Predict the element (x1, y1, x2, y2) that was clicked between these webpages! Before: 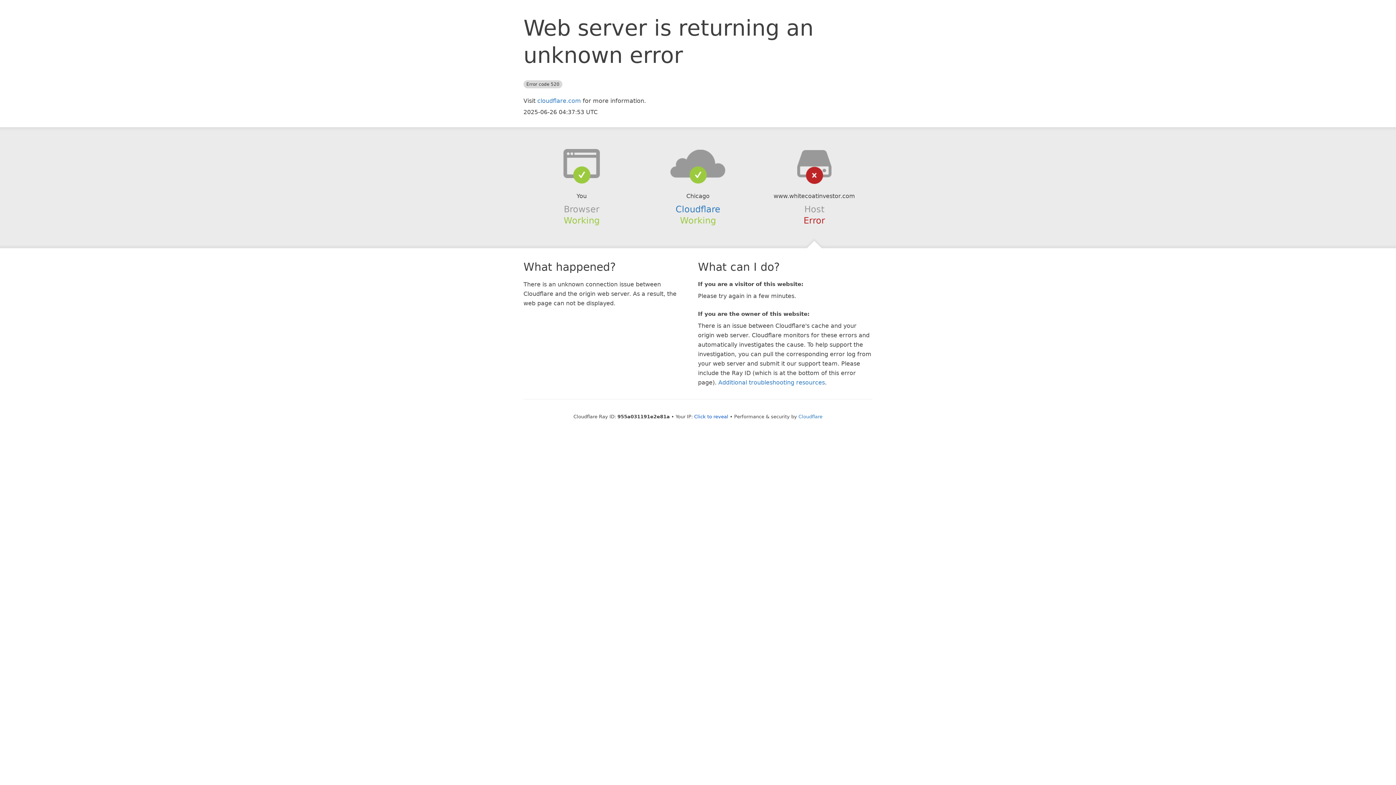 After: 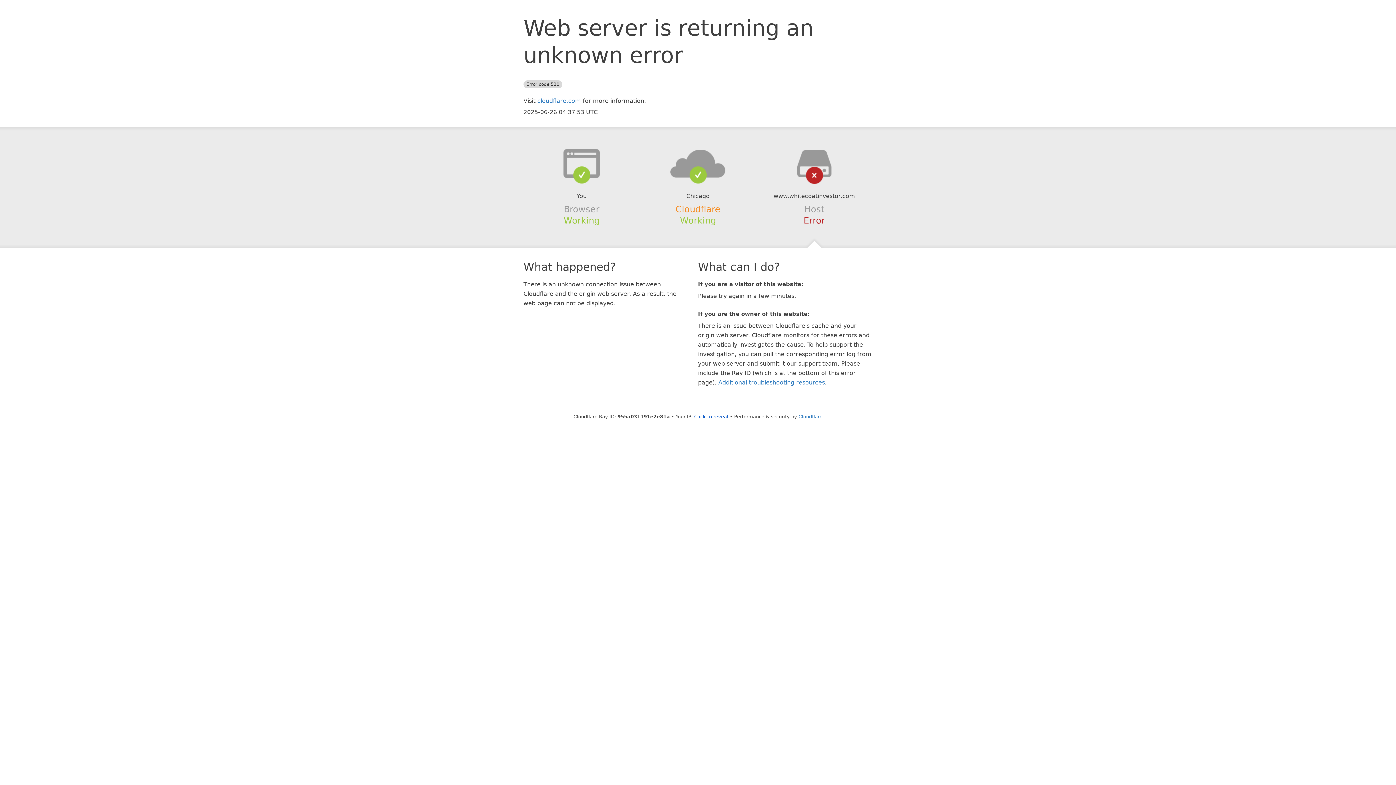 Action: bbox: (675, 204, 720, 214) label: Cloudflare